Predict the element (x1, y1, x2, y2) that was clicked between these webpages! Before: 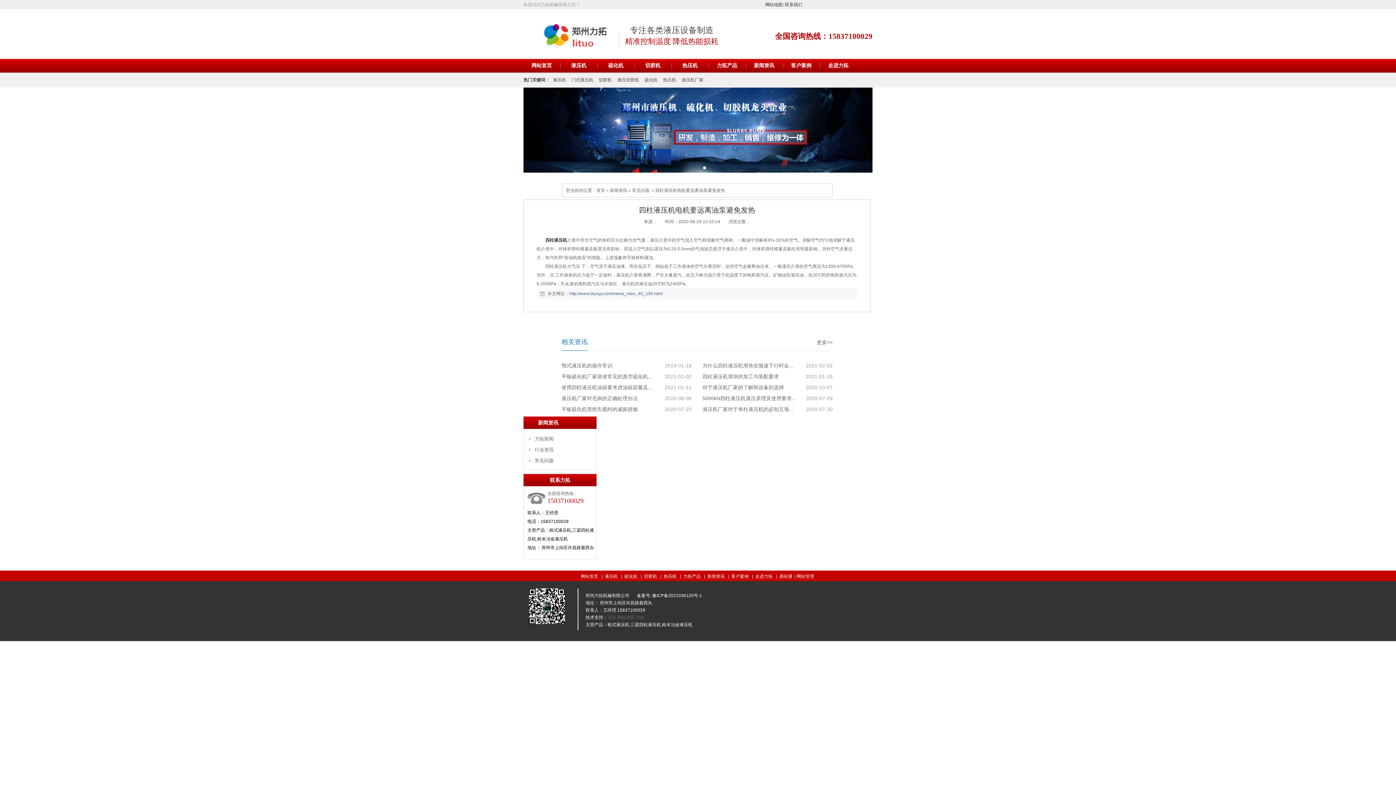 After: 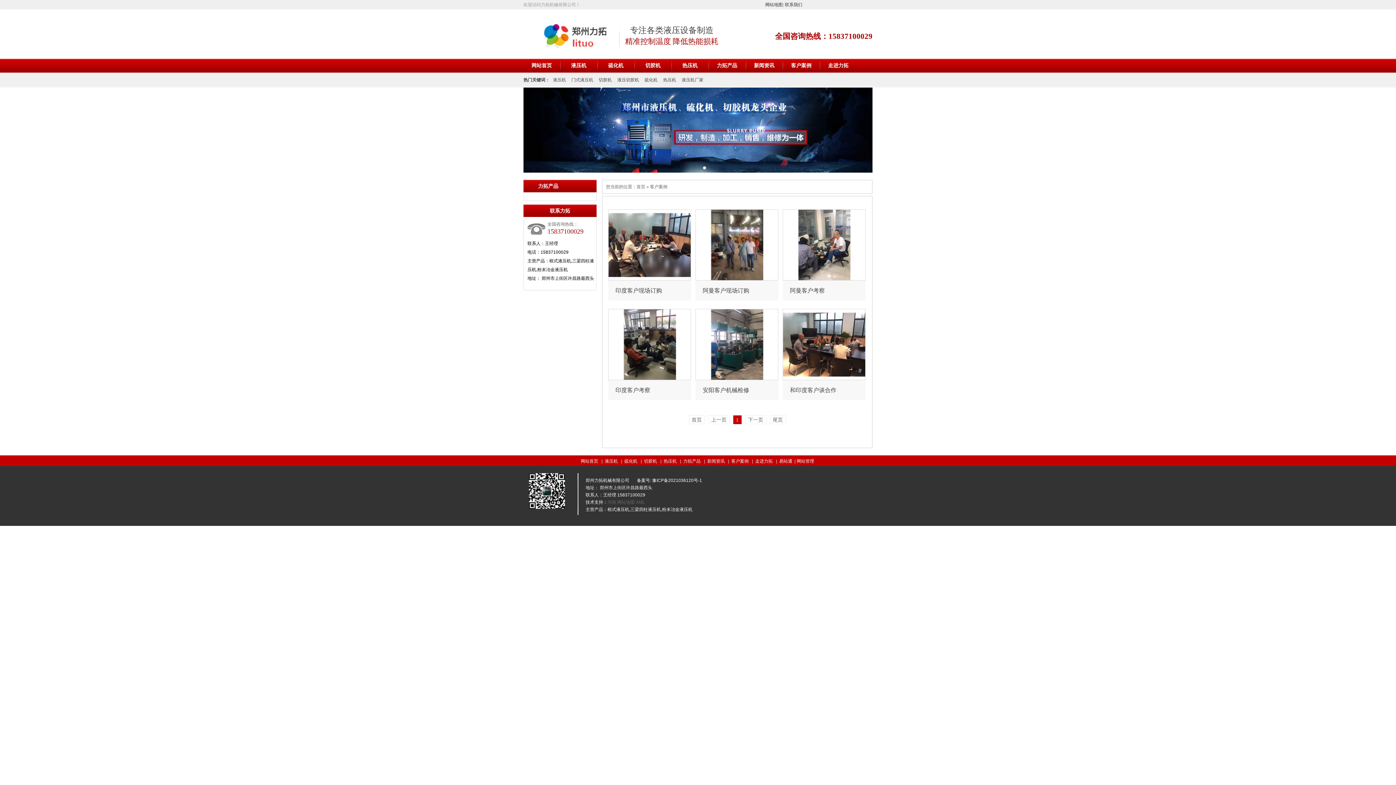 Action: label: 客户案例 bbox: (783, 60, 819, 72)